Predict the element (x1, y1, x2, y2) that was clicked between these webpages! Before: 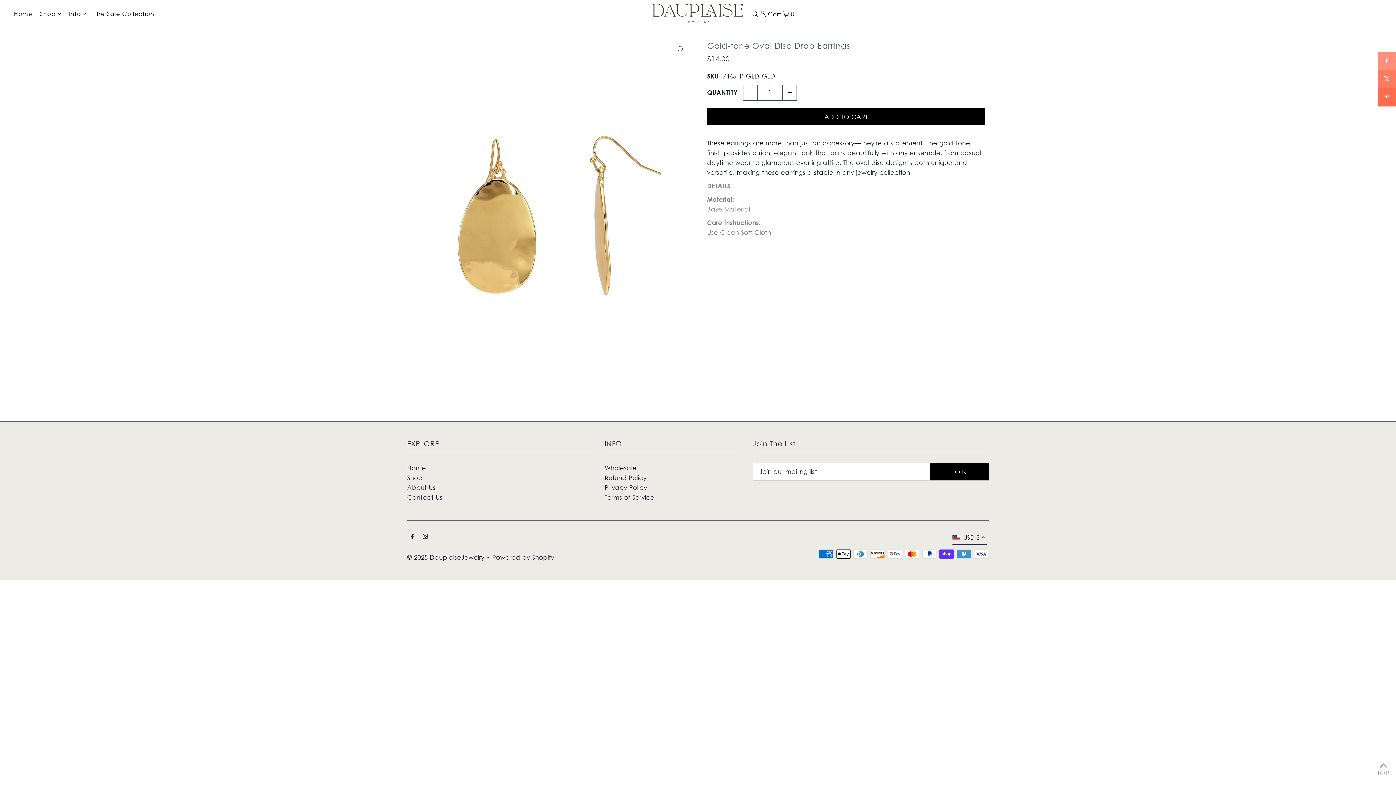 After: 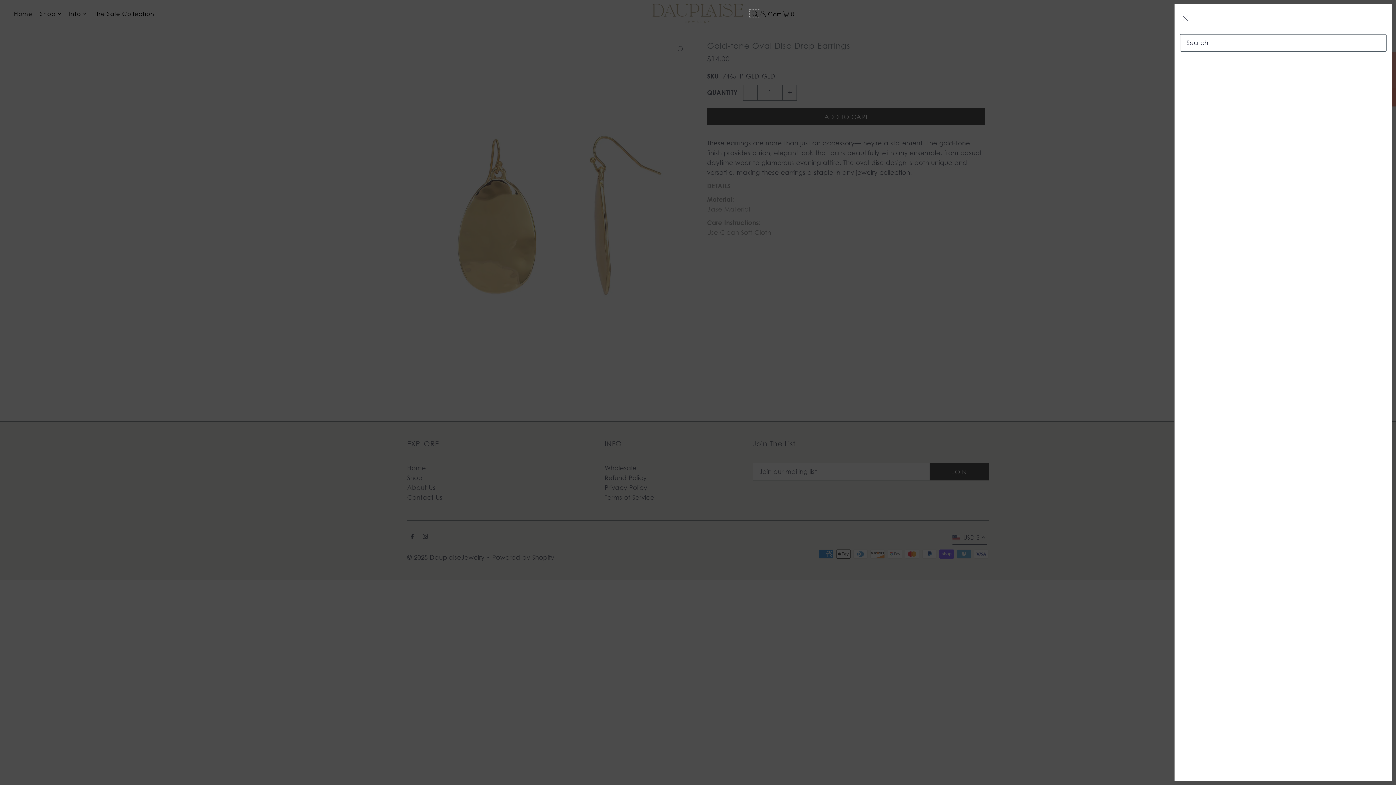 Action: bbox: (749, 9, 760, 17) label: Open Search